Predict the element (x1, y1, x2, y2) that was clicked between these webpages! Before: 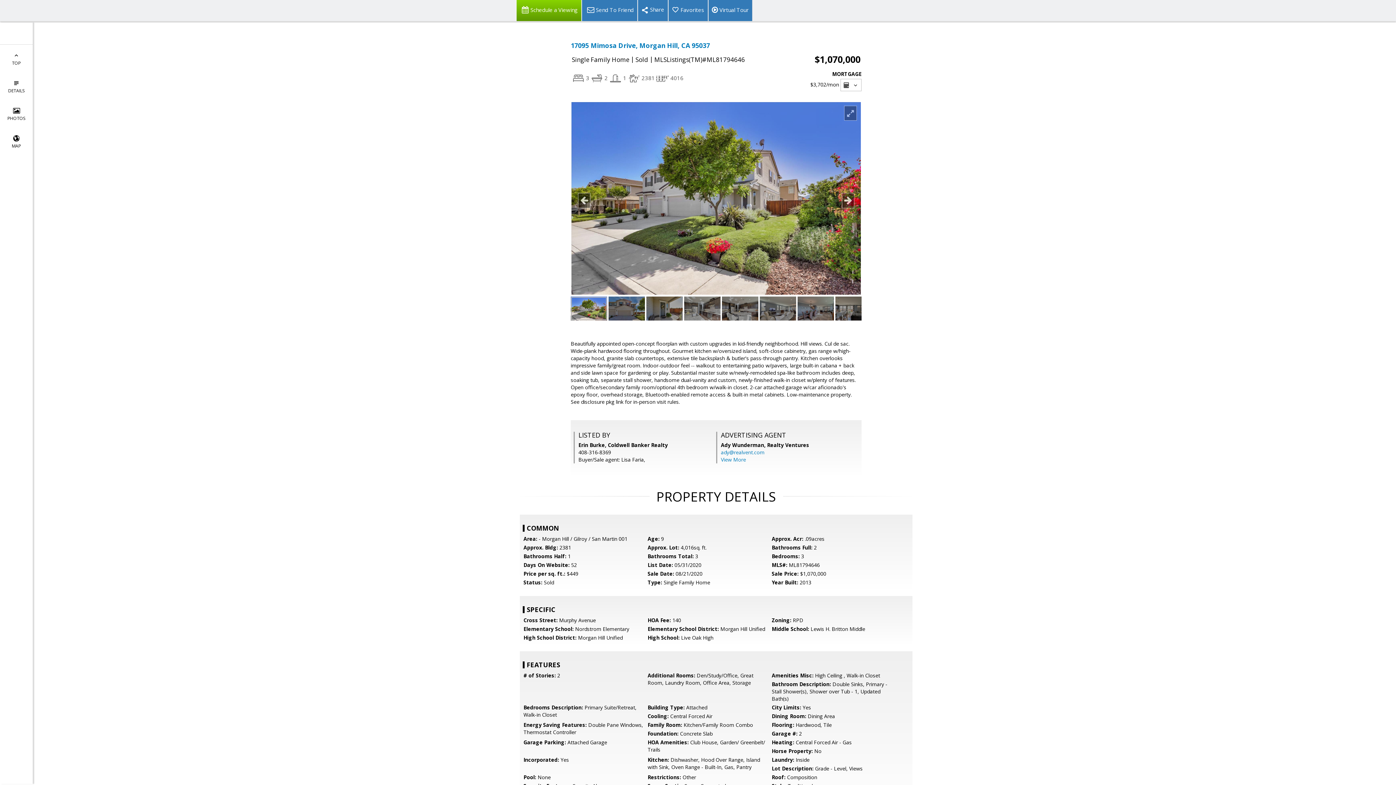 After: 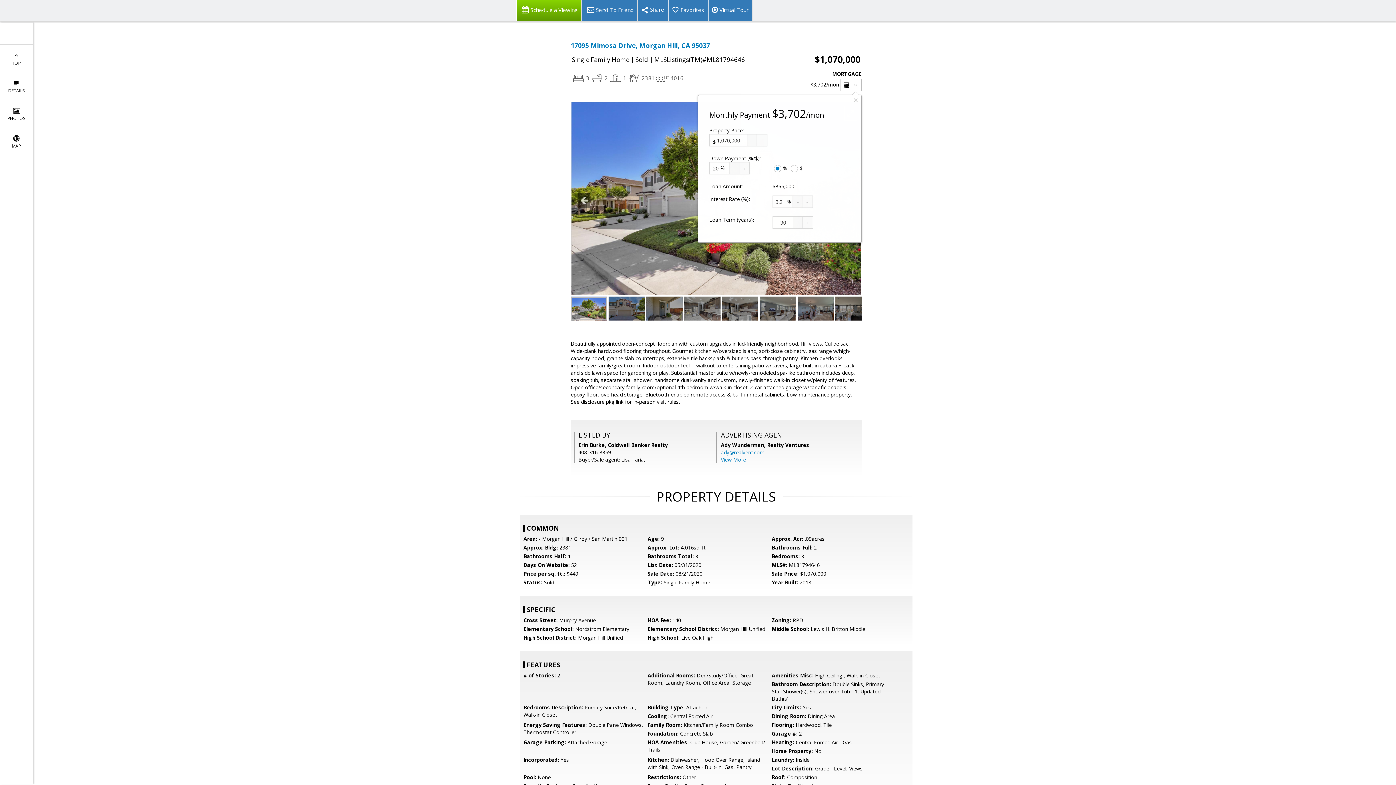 Action: bbox: (840, 78, 861, 91) label:  